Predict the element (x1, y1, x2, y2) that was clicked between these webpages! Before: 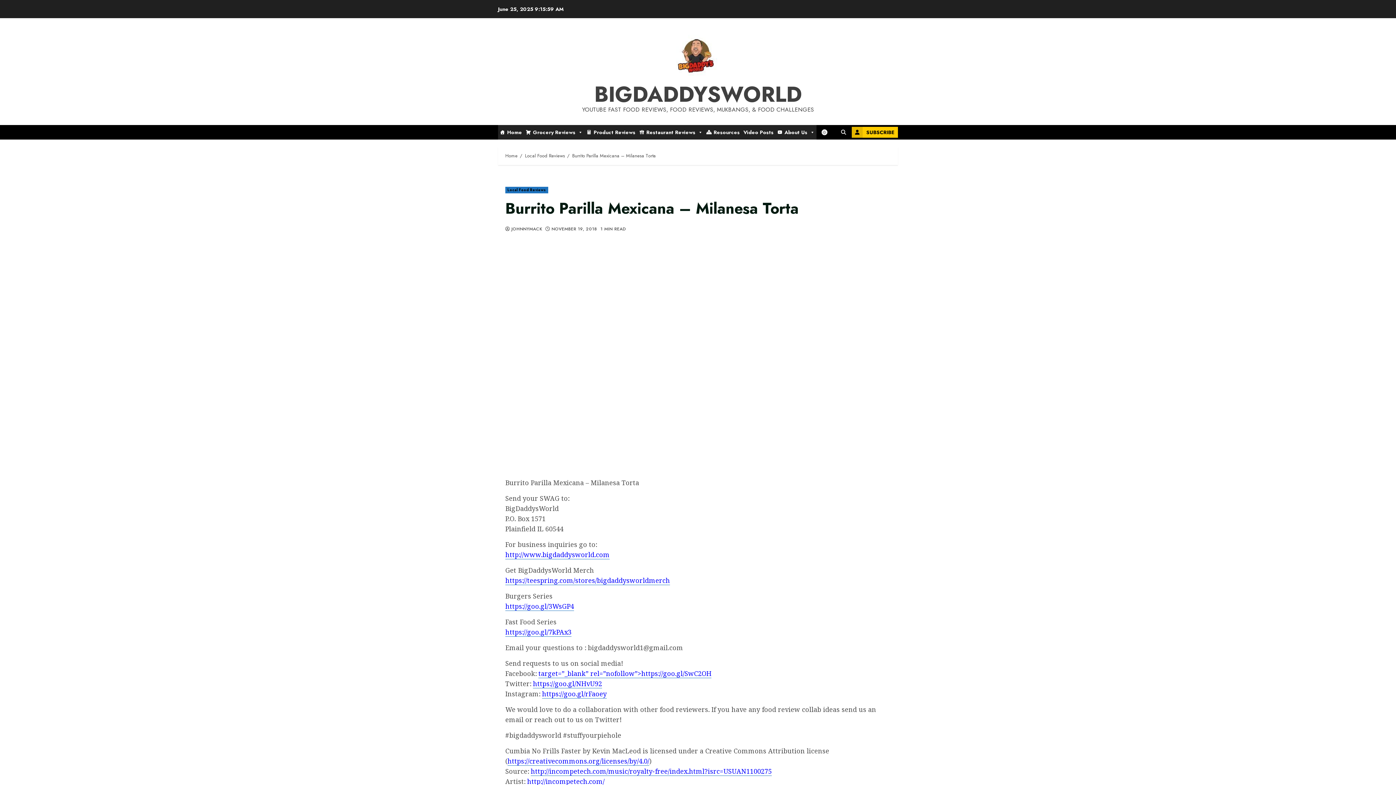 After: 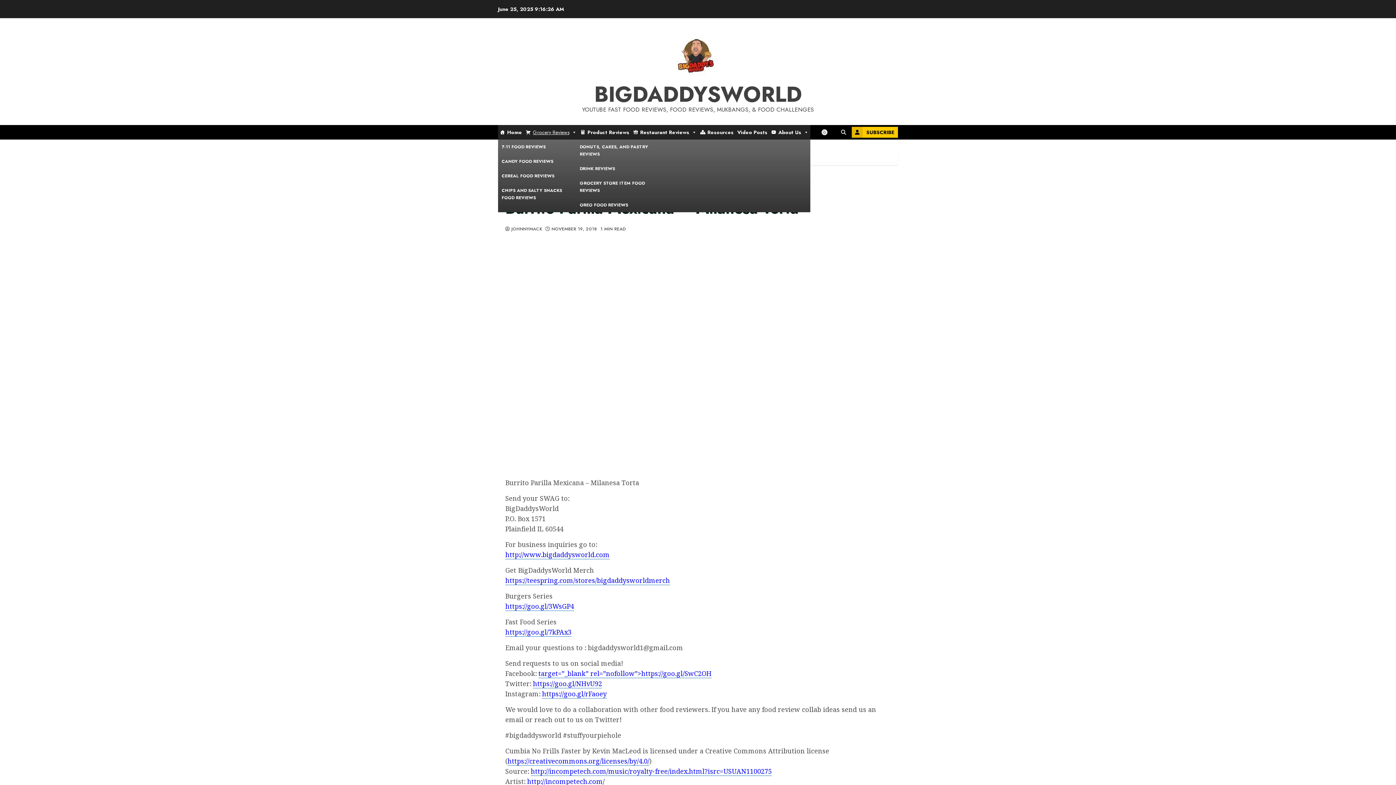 Action: label: Grocery Reviews bbox: (524, 125, 584, 139)